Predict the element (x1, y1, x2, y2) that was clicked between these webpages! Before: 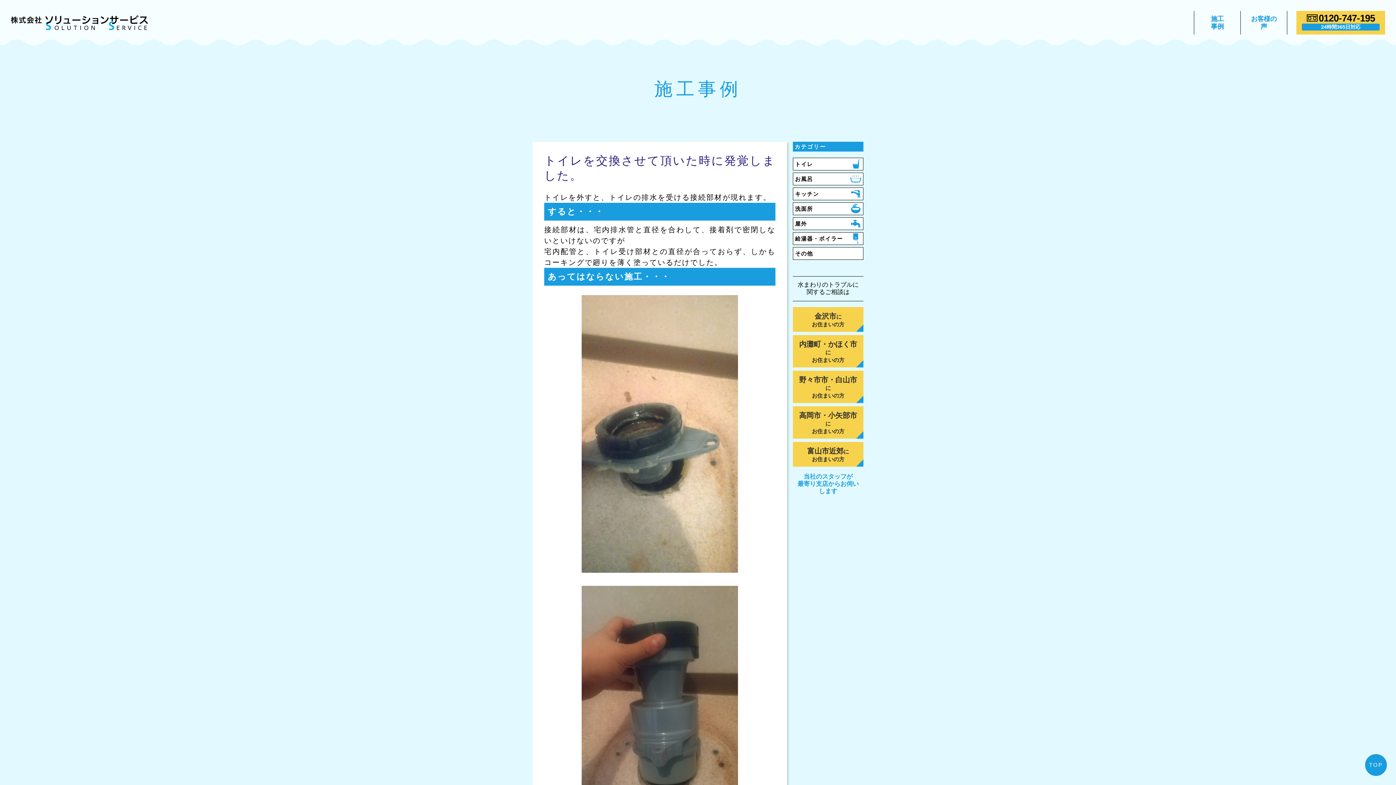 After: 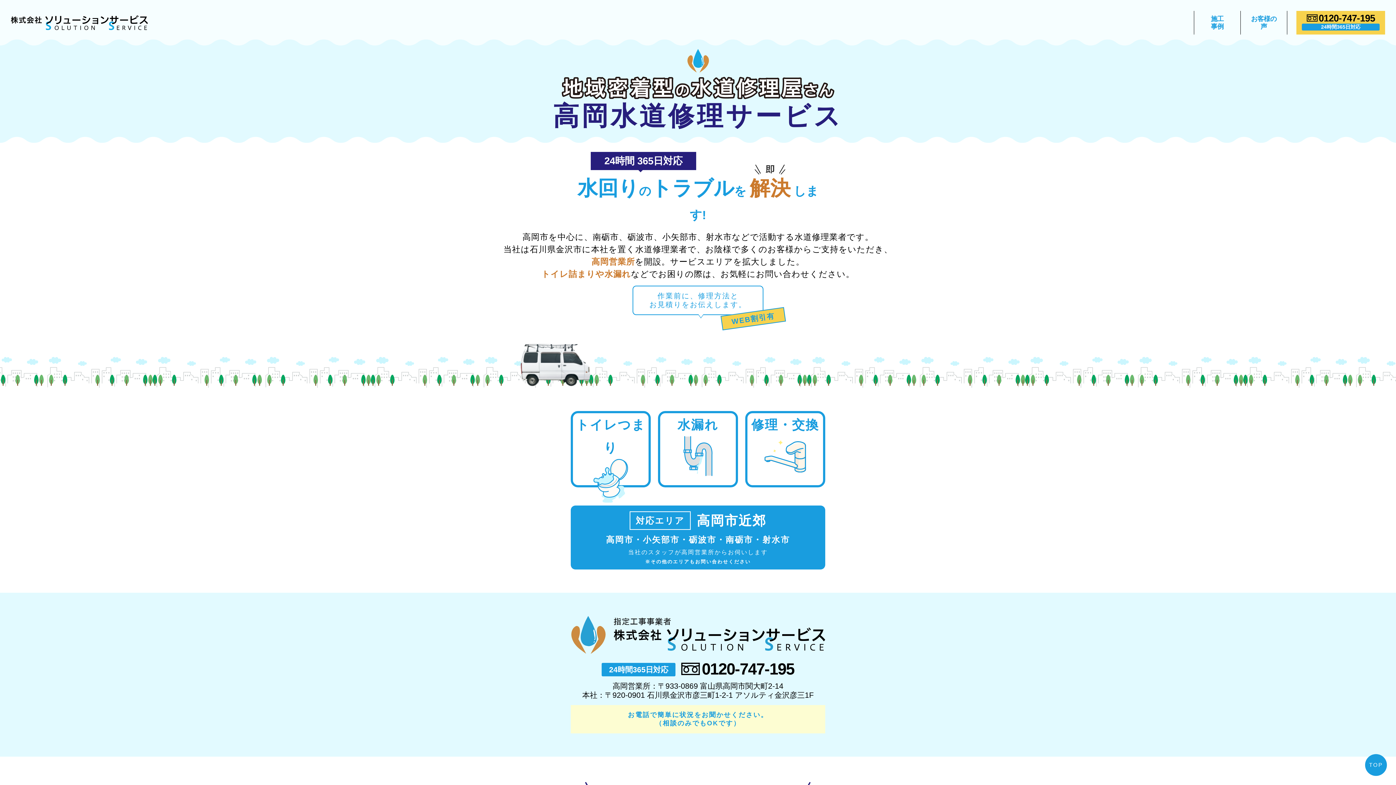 Action: bbox: (793, 406, 863, 438) label: 高岡市・小矢部市に
お住まいの方